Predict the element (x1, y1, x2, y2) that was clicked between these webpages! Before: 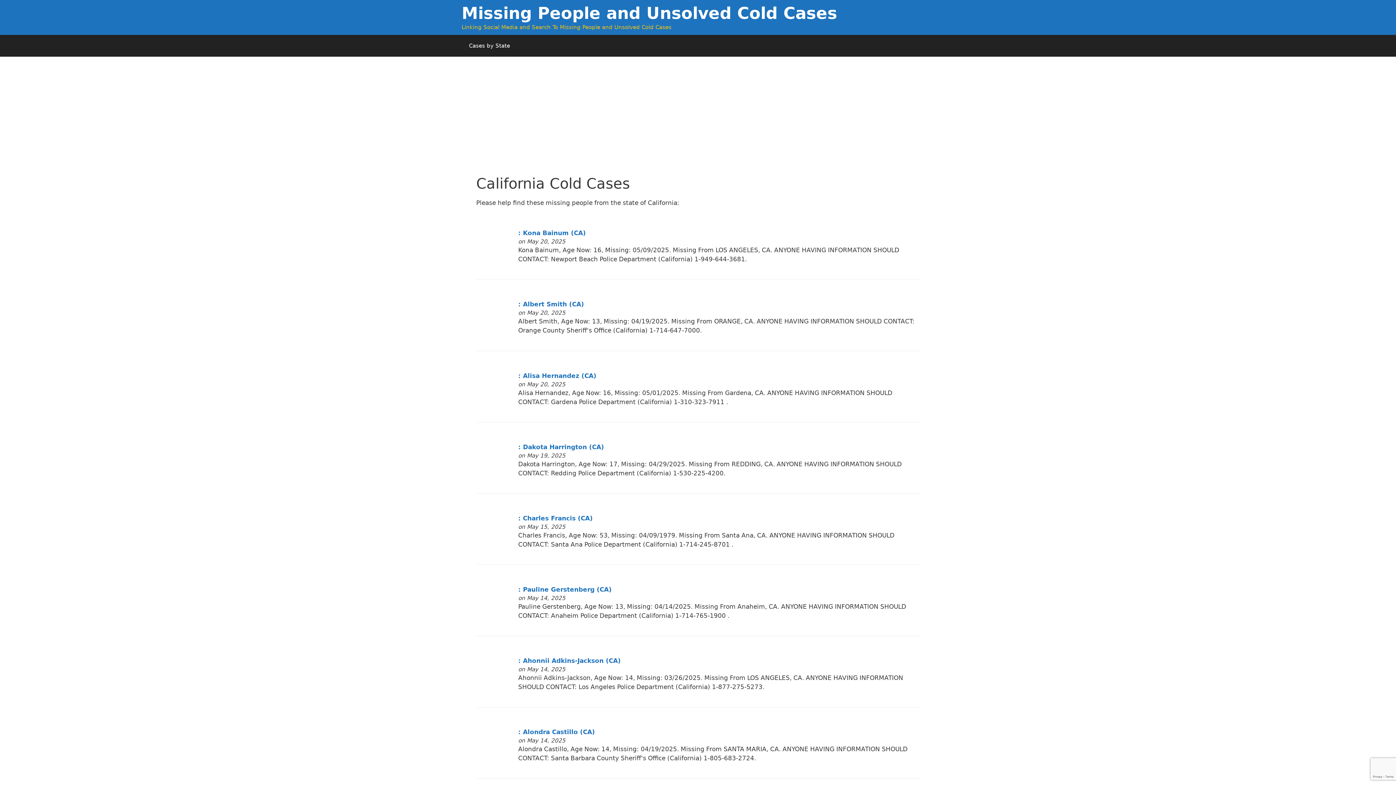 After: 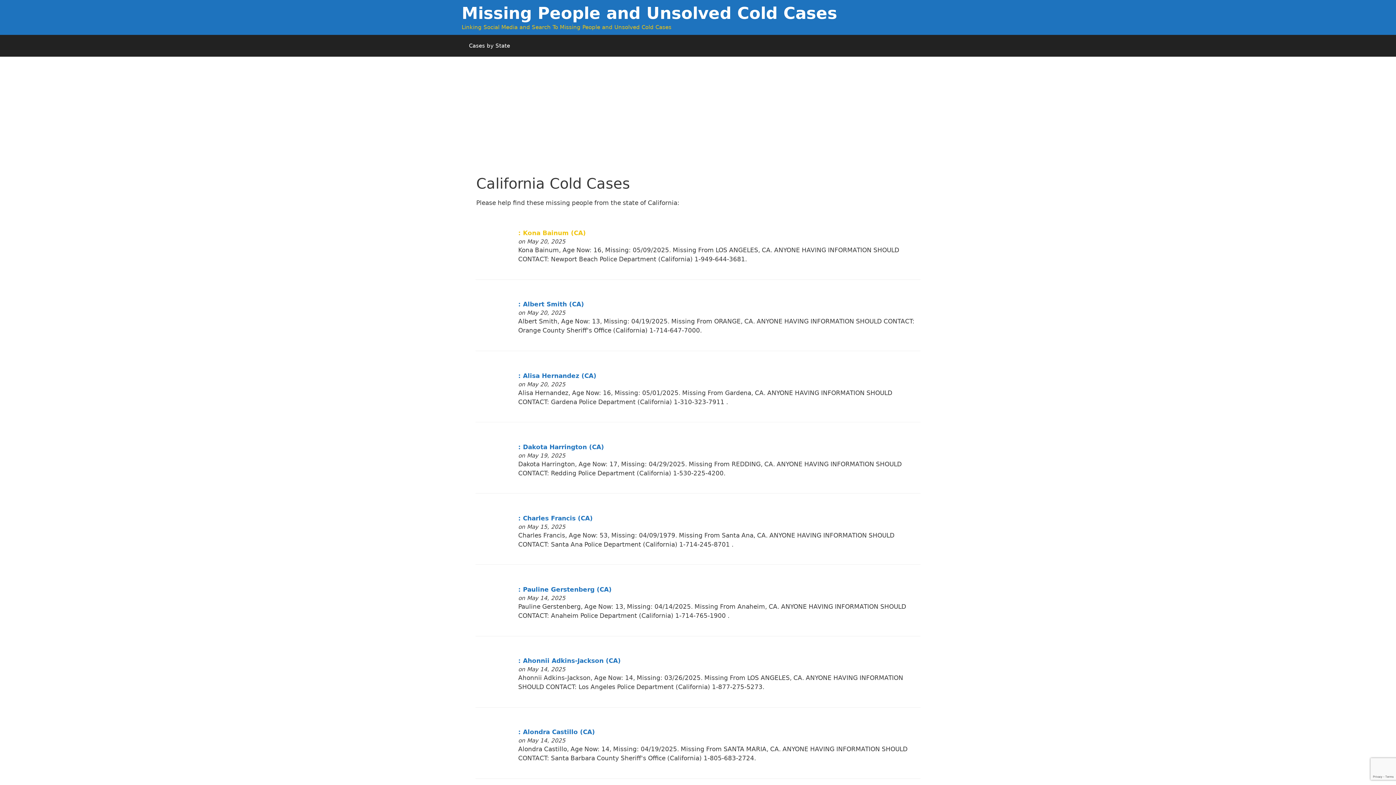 Action: bbox: (518, 229, 585, 236) label: : Kona Bainum (CA)